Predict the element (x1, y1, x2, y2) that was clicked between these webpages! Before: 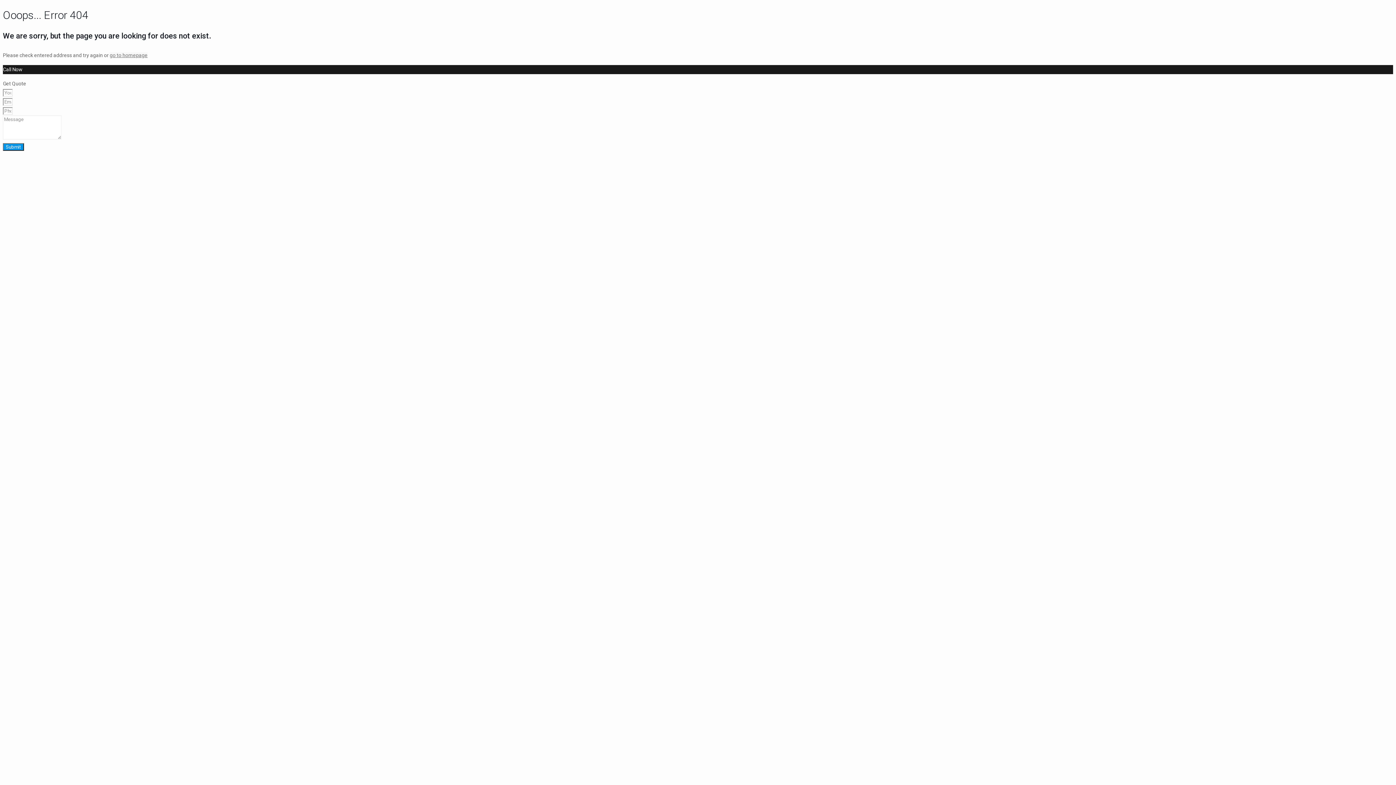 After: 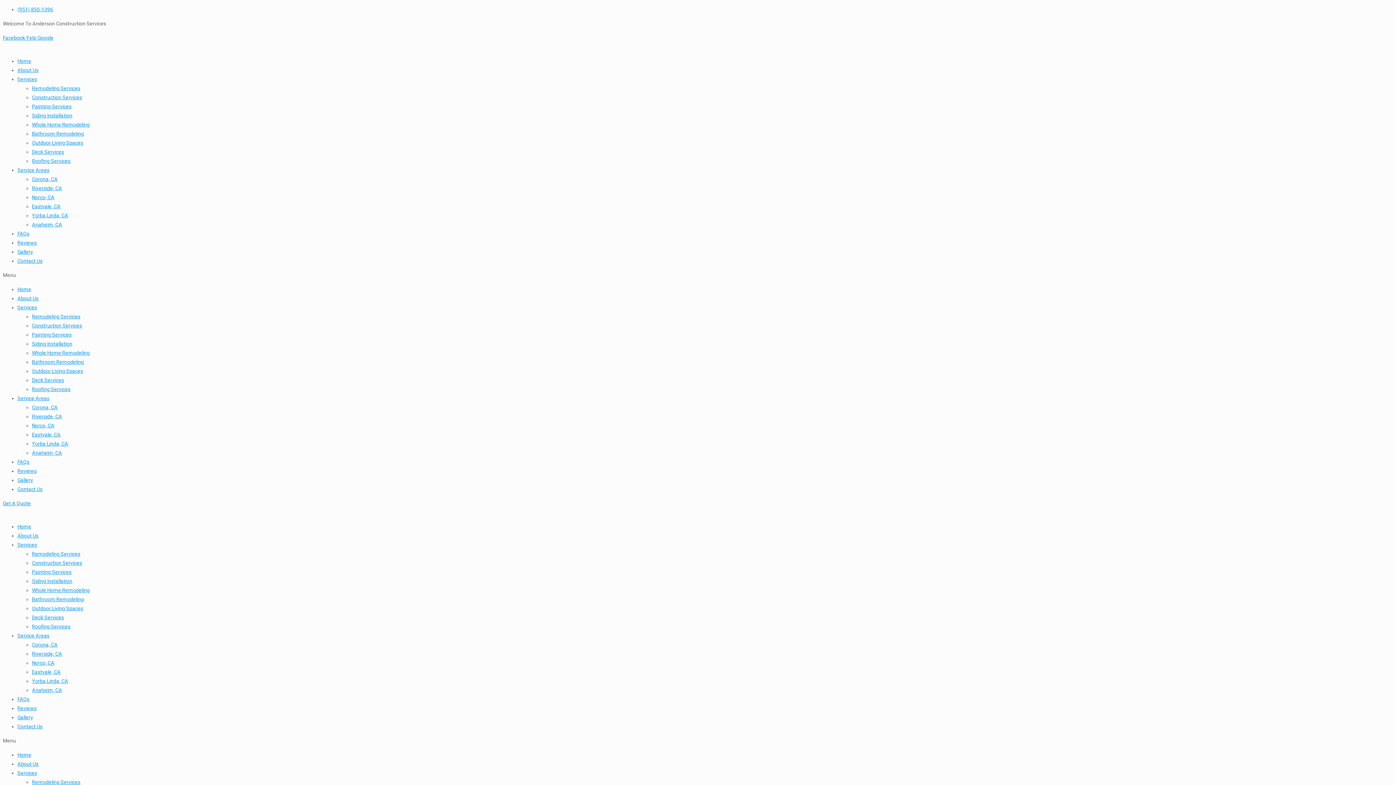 Action: label: go to homepage bbox: (109, 52, 147, 58)